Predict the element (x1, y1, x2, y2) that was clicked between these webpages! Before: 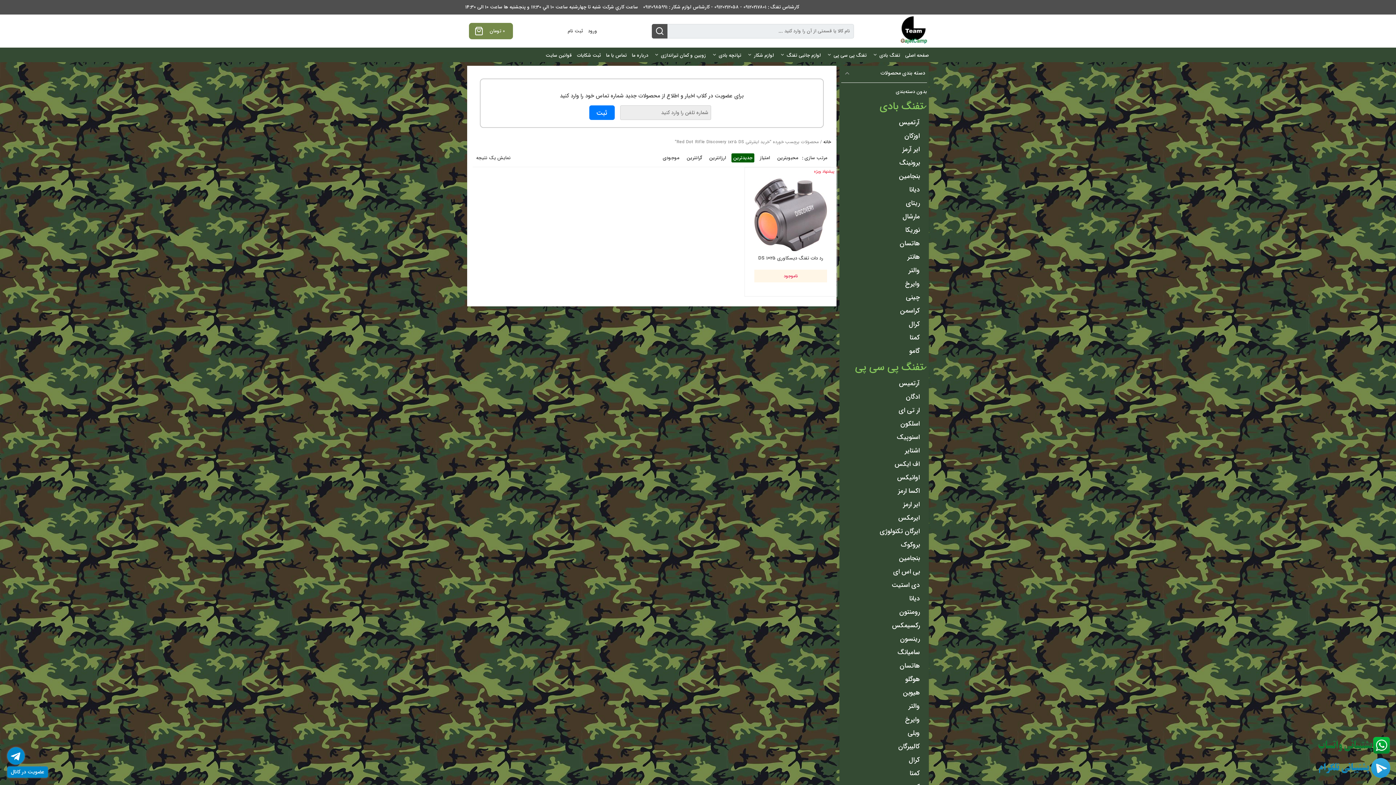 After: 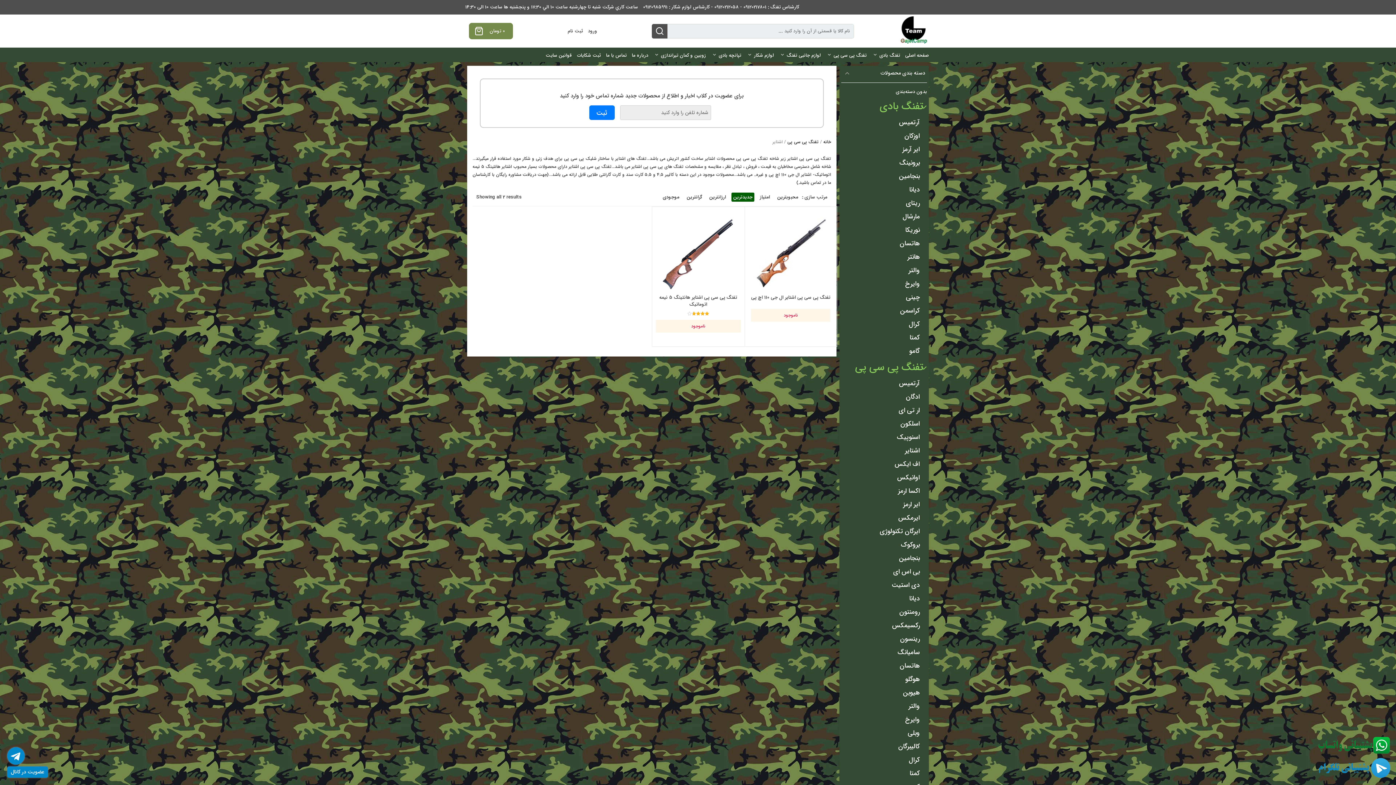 Action: label: اشتایر bbox: (905, 444, 920, 457)